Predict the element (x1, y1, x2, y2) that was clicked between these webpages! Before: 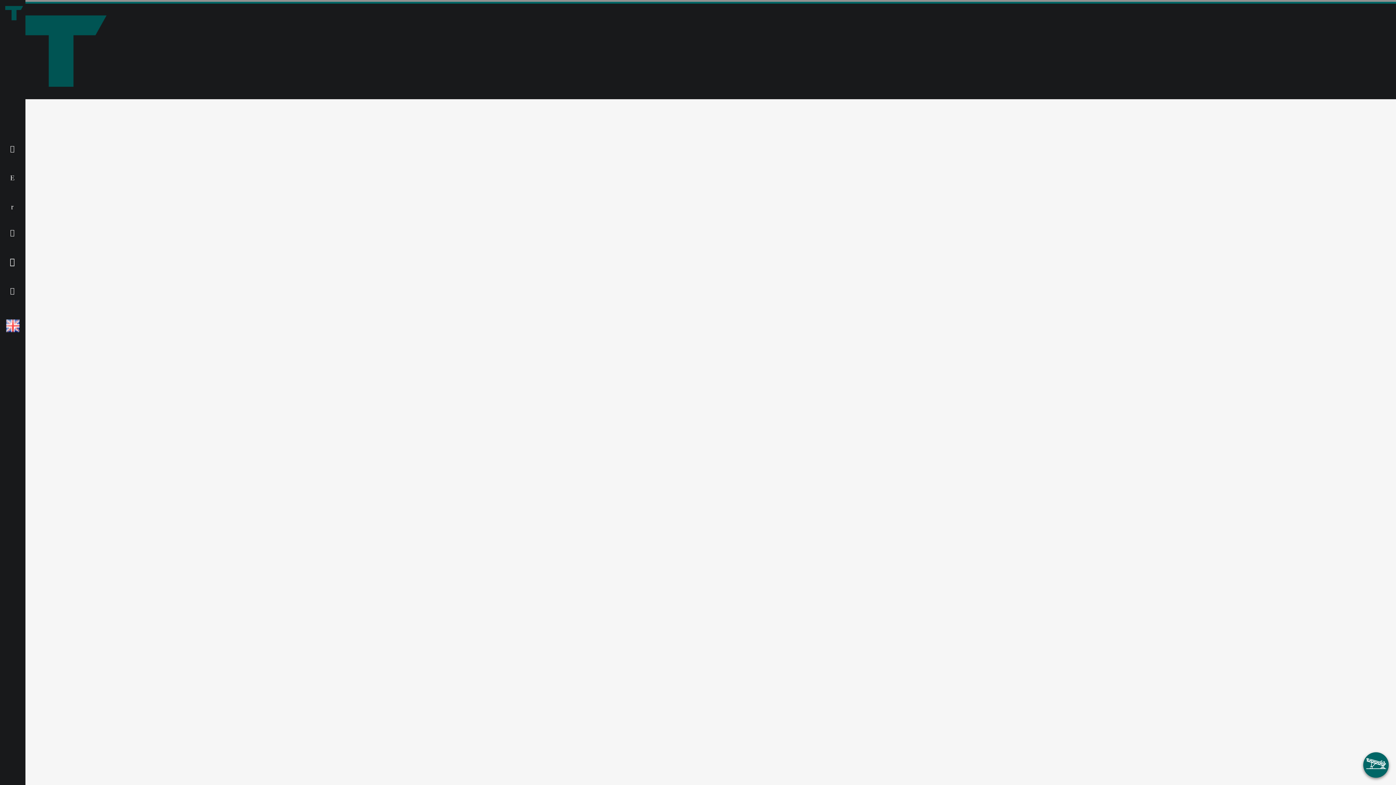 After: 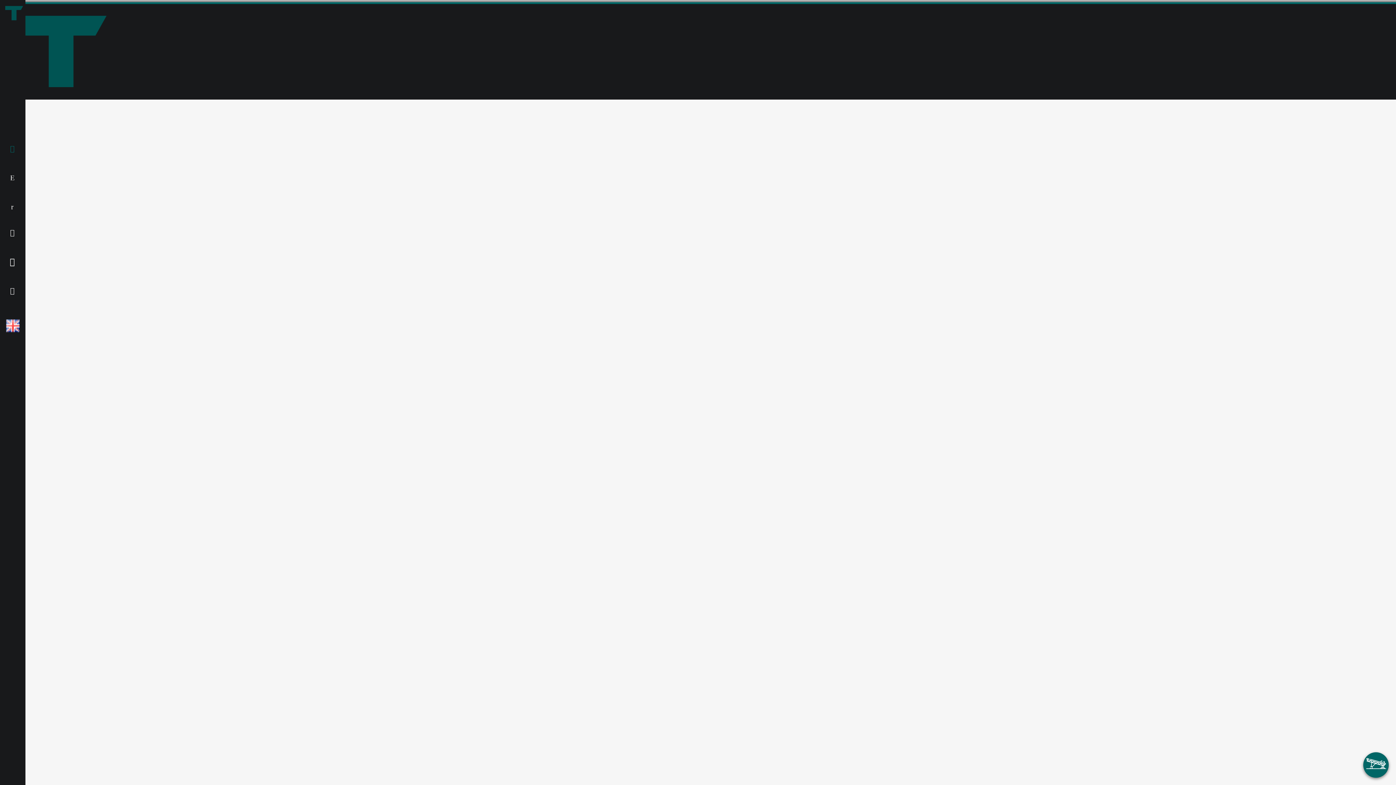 Action: bbox: (10, 145, 14, 163)